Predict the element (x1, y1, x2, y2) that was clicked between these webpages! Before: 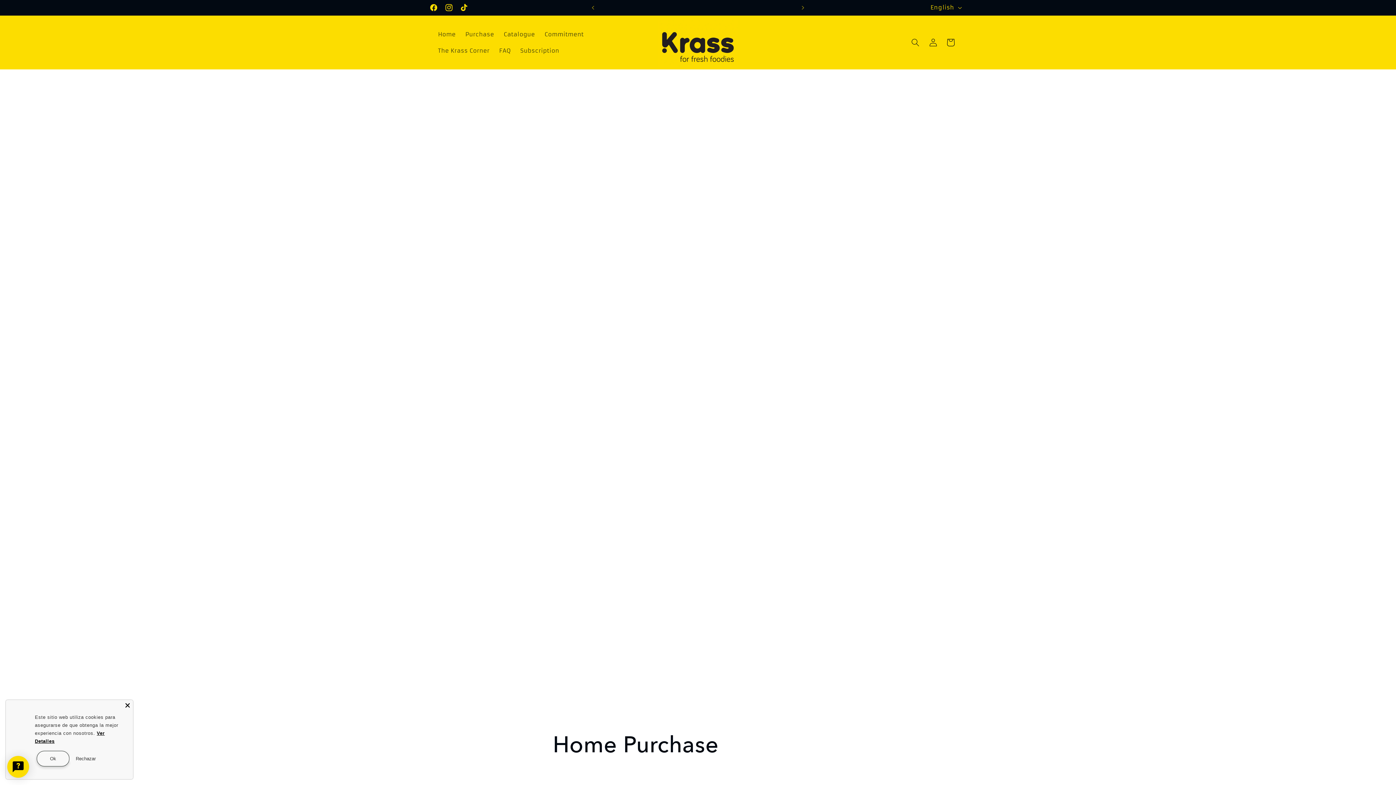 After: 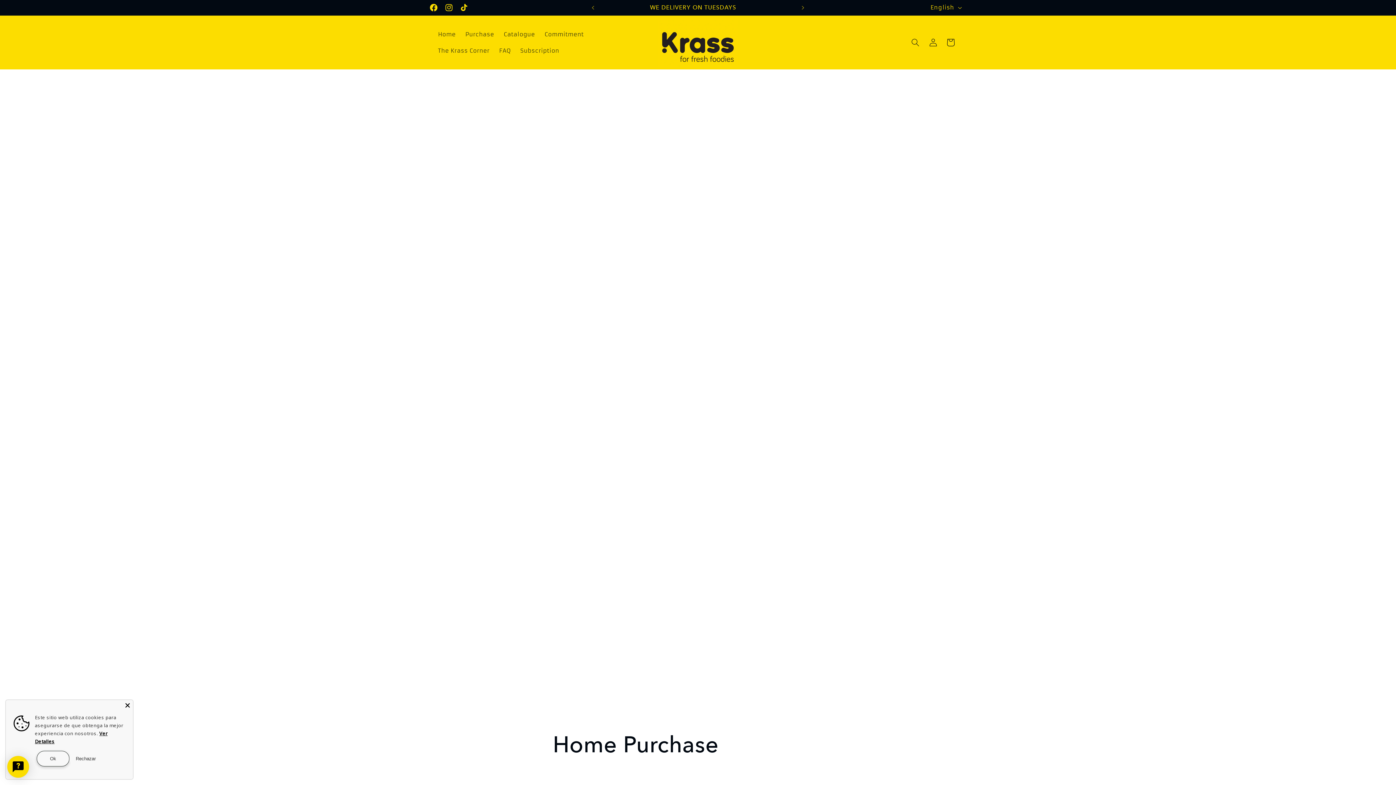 Action: label: Facebook bbox: (426, 0, 441, 15)